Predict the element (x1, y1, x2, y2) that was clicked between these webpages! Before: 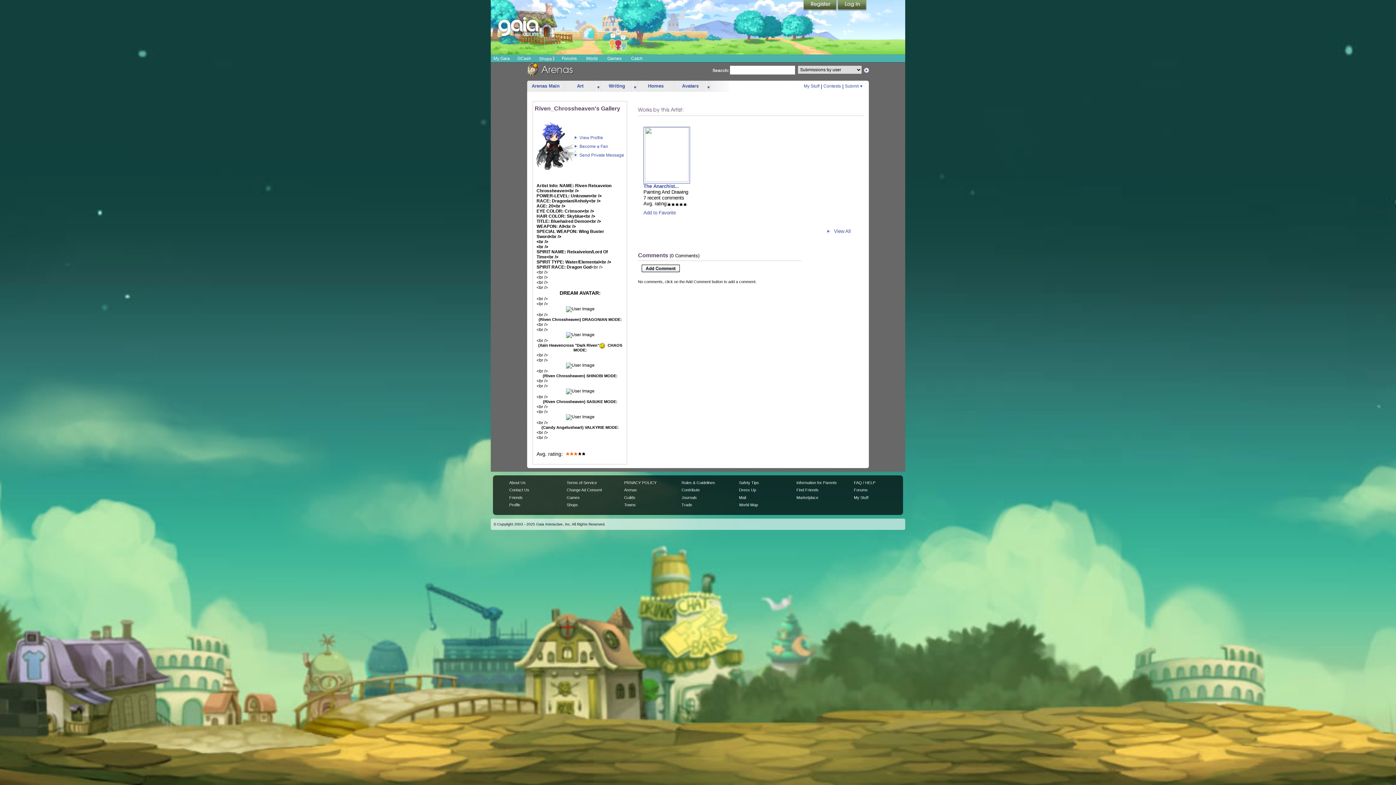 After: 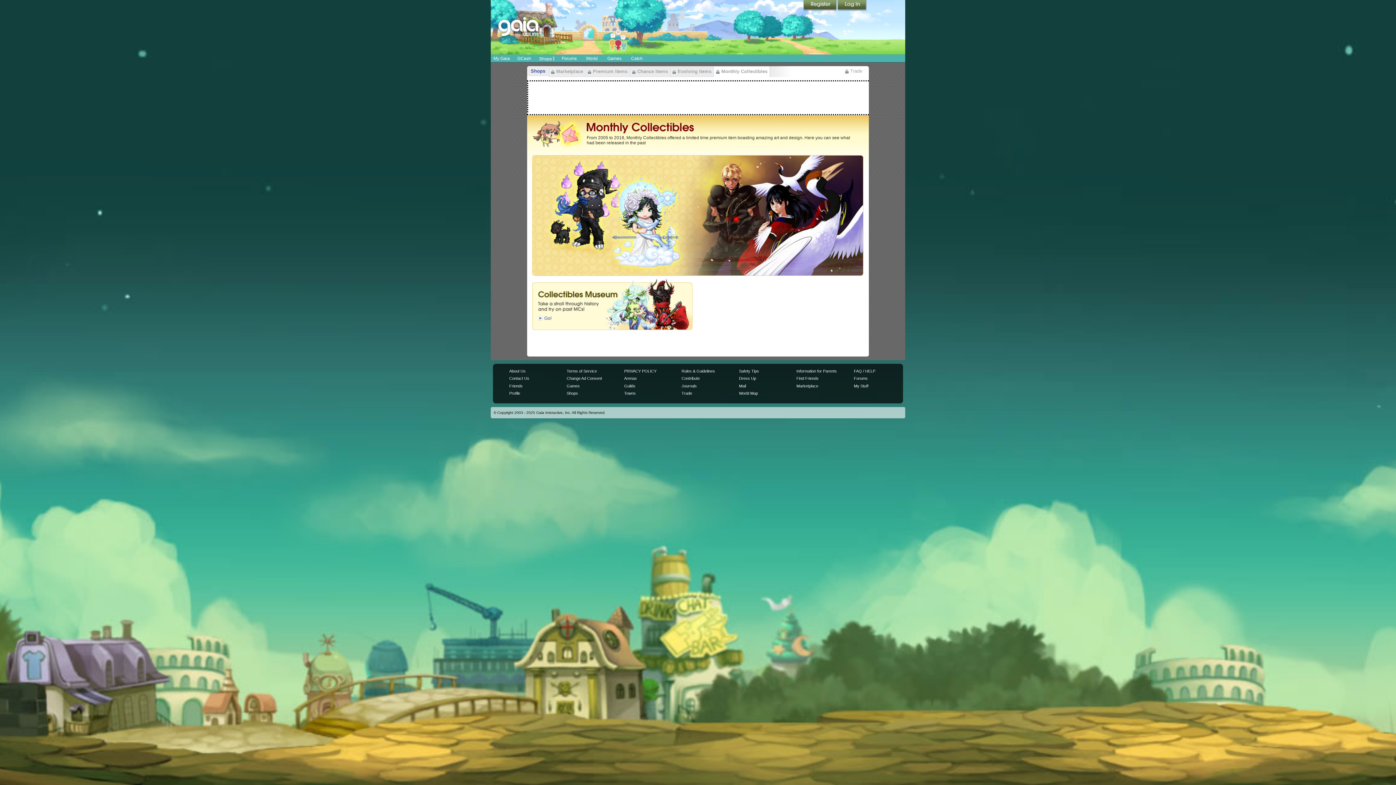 Action: label: Contribute bbox: (681, 488, 699, 492)